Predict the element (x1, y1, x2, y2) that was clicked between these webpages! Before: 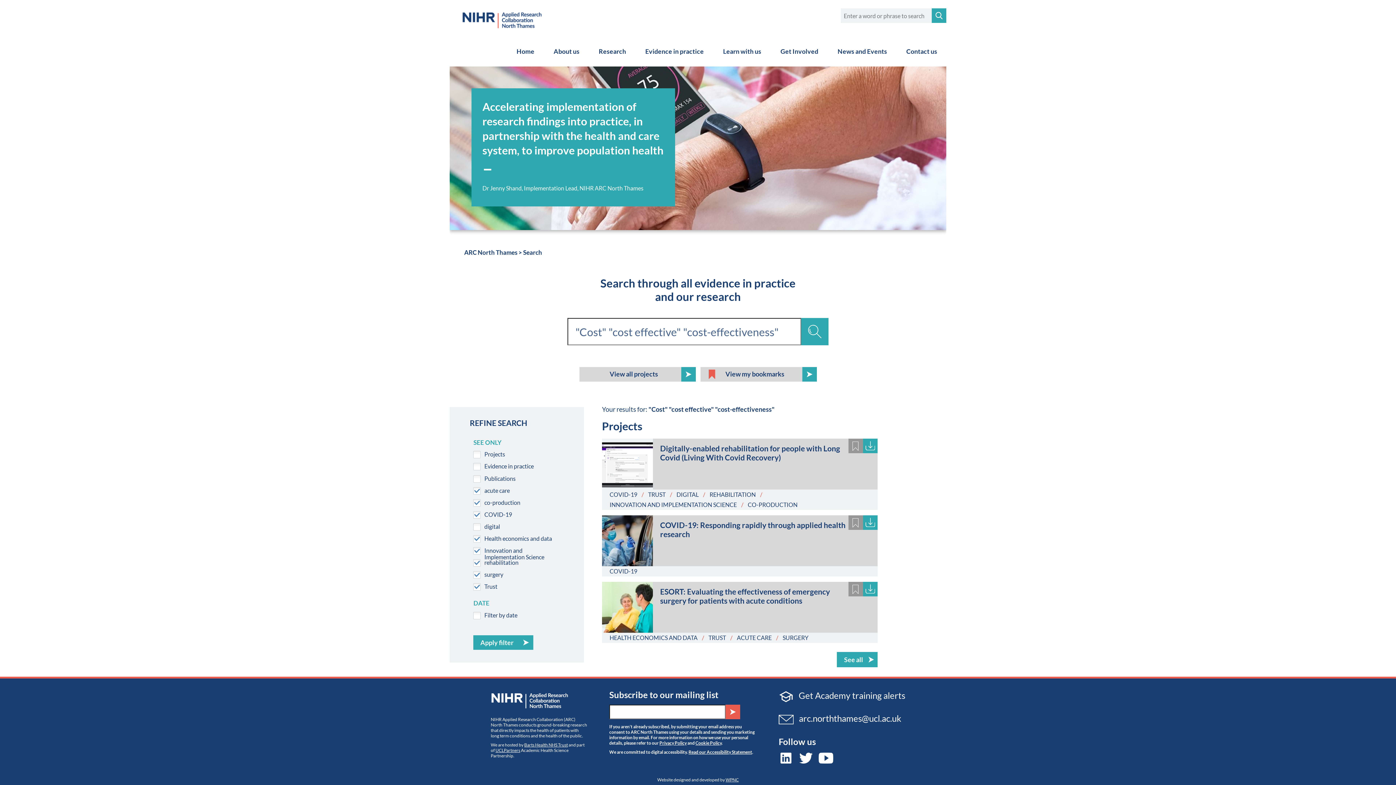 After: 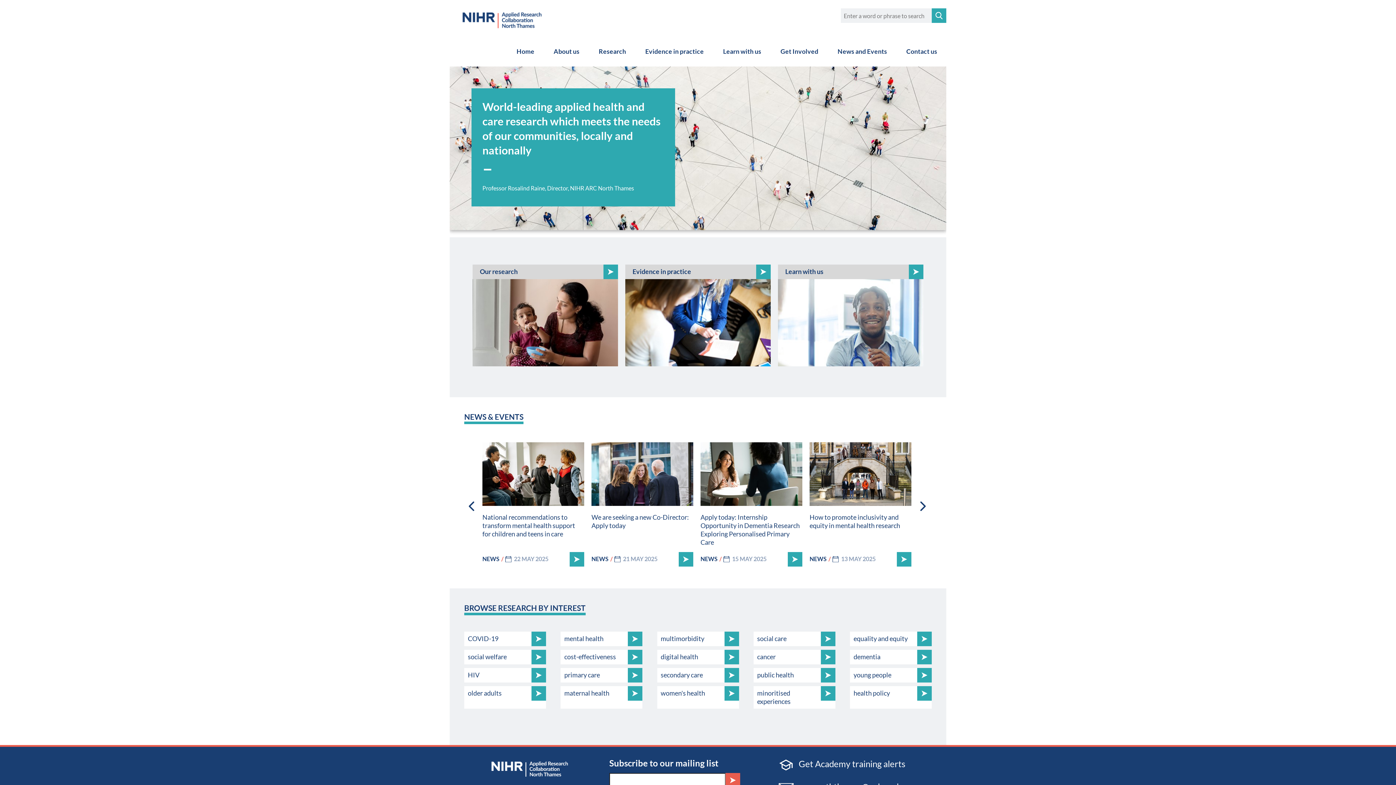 Action: label: Home bbox: (507, 36, 543, 66)